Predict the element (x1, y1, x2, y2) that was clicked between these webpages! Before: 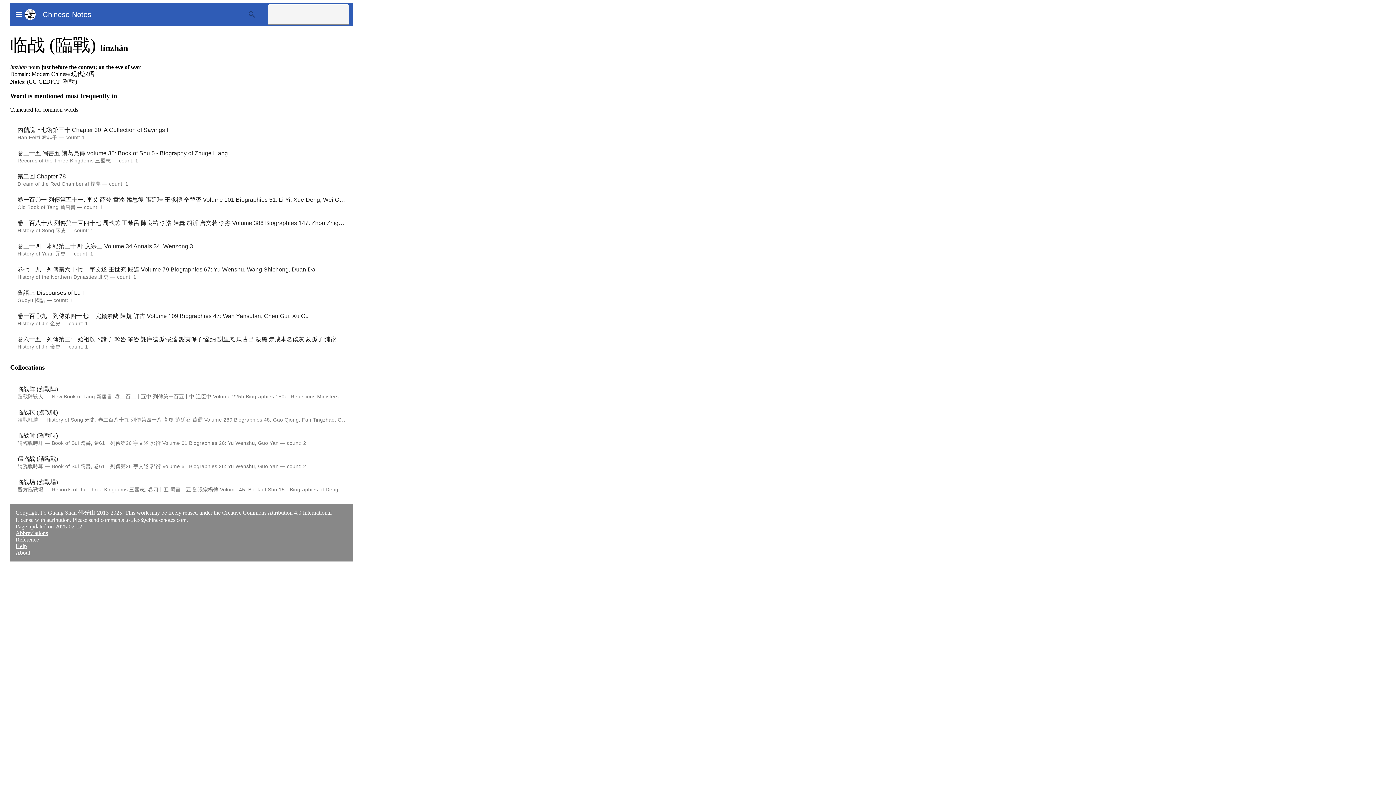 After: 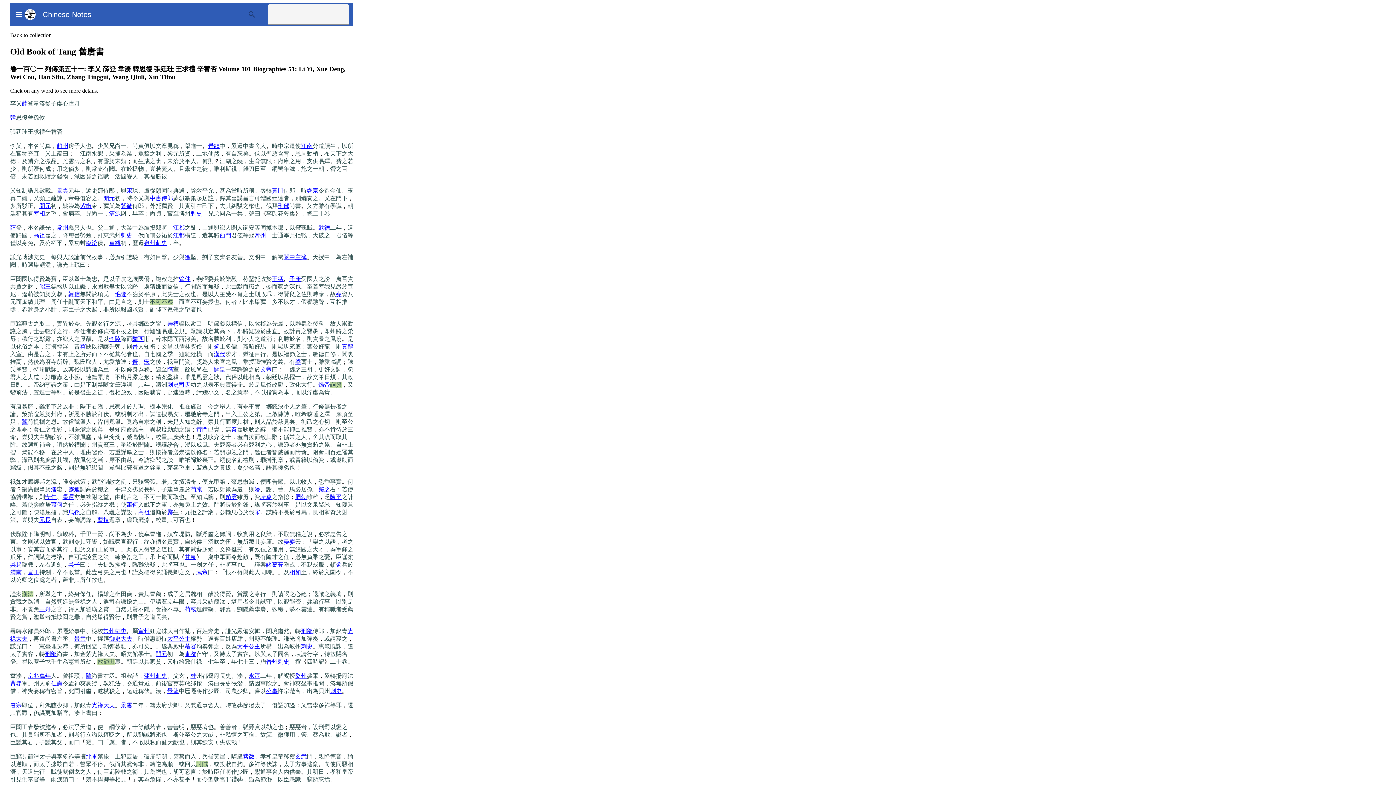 Action: label: 卷一百〇一 列傳第五十一: 李乂 薛登 韋湊 韓思復 張廷珪 王求禮 辛替否 Volume 101 Biographies 51: Li Yi, Xue Deng, Wei Cou, Han Sifu, Zhang Tinggui, Wang Qiuli, Xin Tifou bbox: (17, 196, 471, 202)